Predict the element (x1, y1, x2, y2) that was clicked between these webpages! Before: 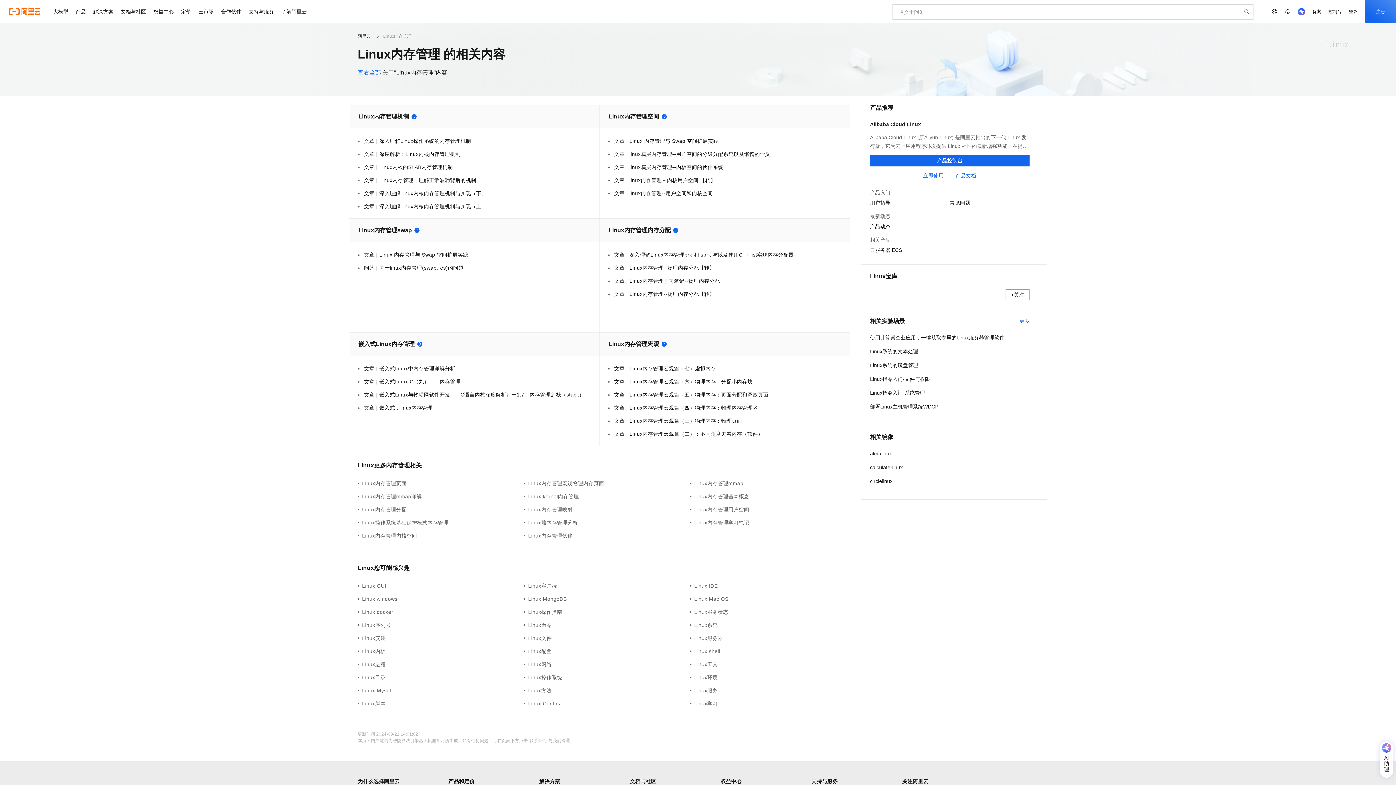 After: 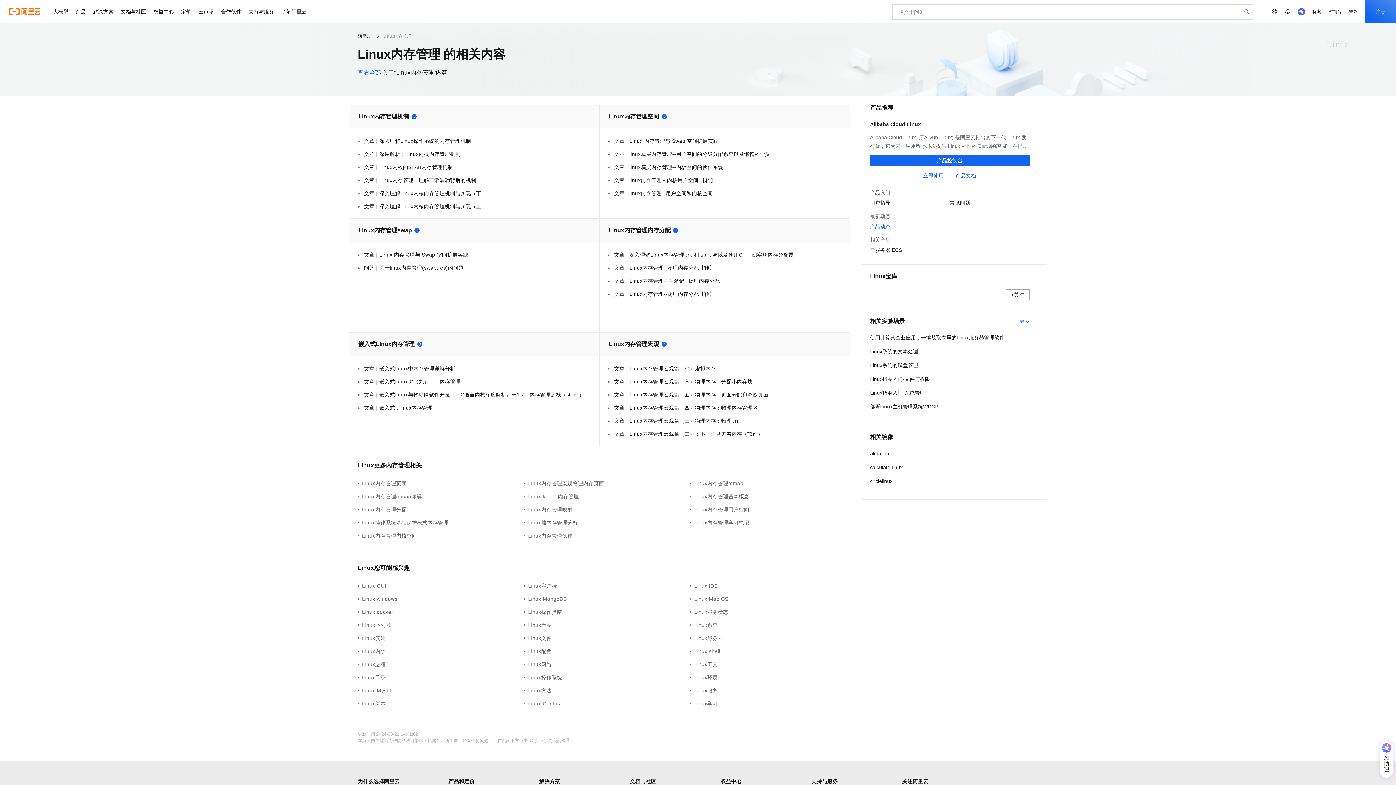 Action: bbox: (870, 222, 950, 230) label: 产品动态